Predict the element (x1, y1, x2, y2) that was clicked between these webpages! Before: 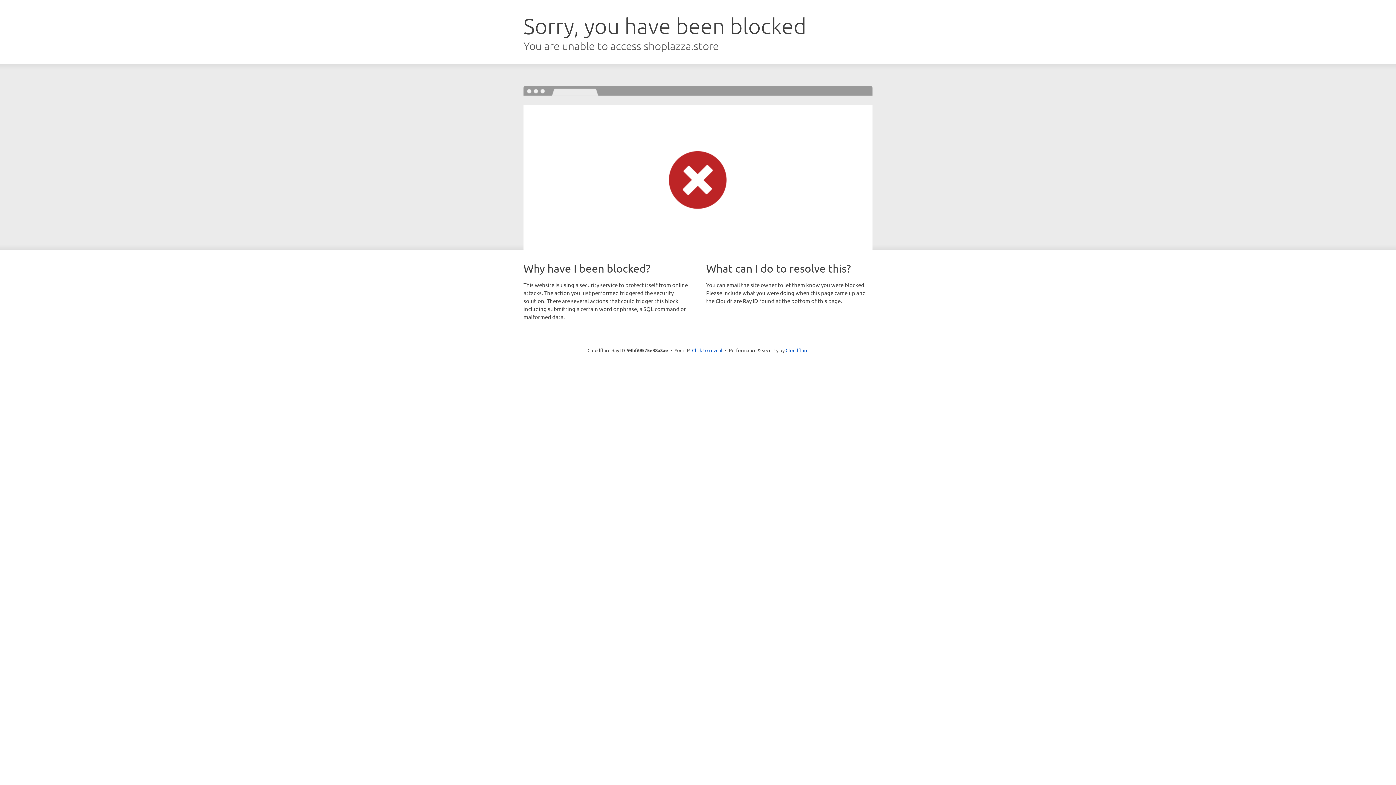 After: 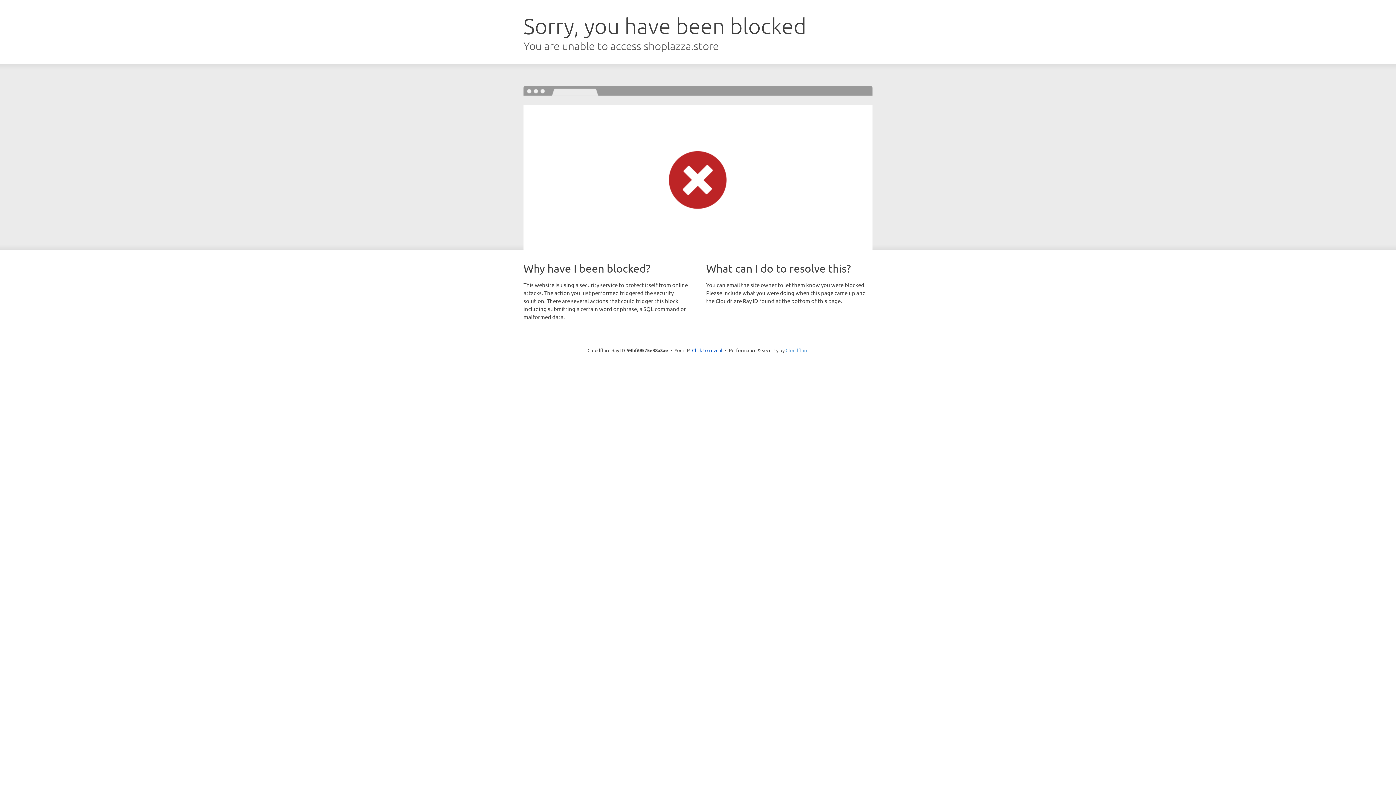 Action: label: Cloudflare bbox: (785, 347, 808, 353)